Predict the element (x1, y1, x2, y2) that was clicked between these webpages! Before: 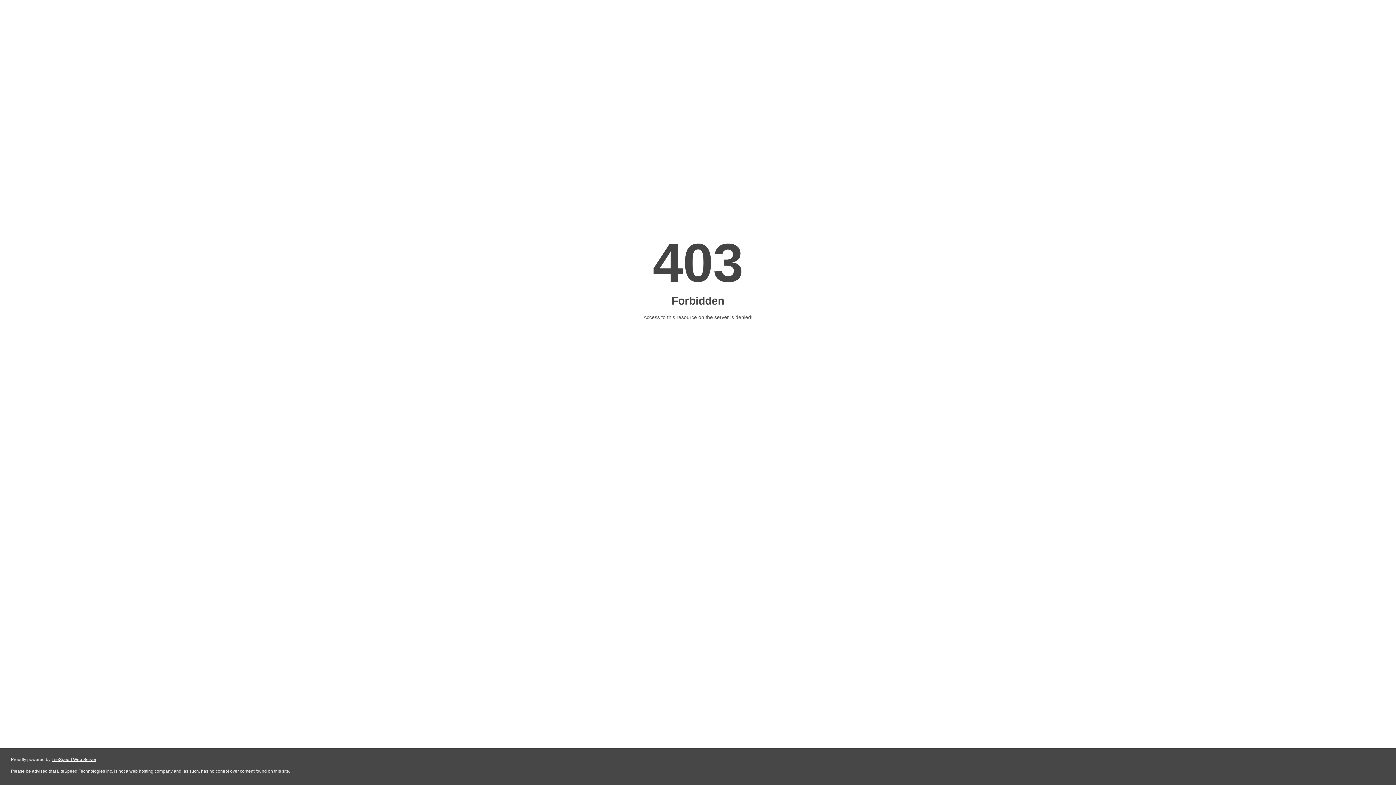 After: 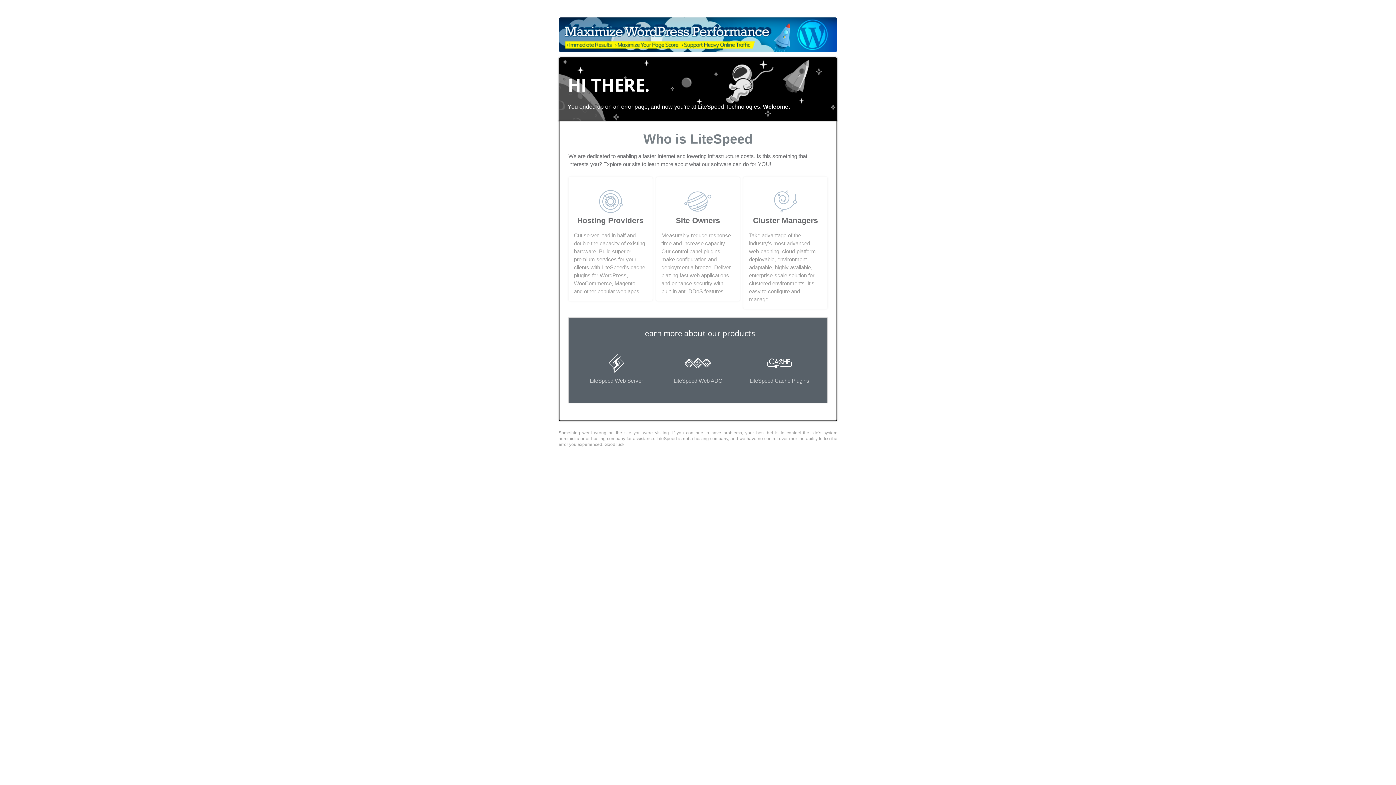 Action: label: LiteSpeed Web Server bbox: (51, 757, 96, 762)